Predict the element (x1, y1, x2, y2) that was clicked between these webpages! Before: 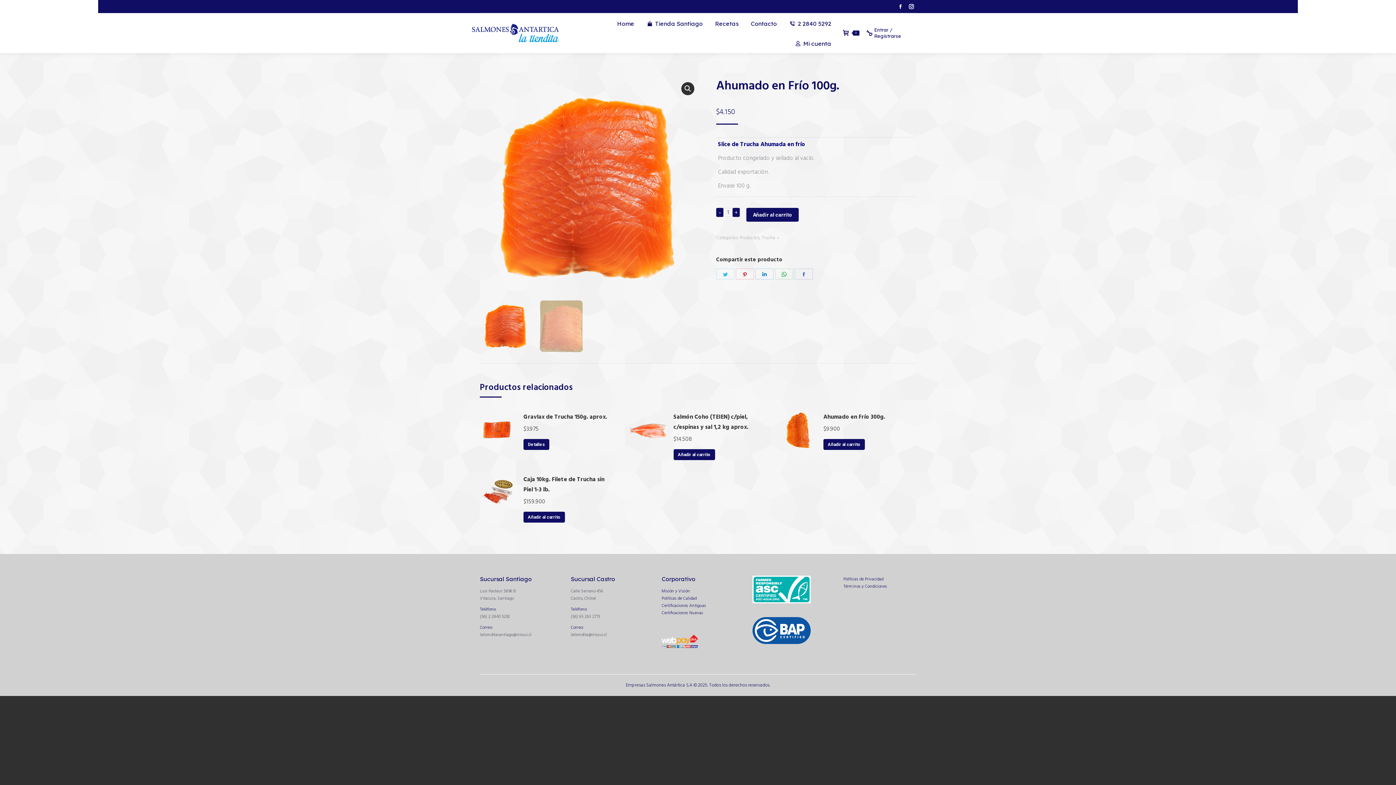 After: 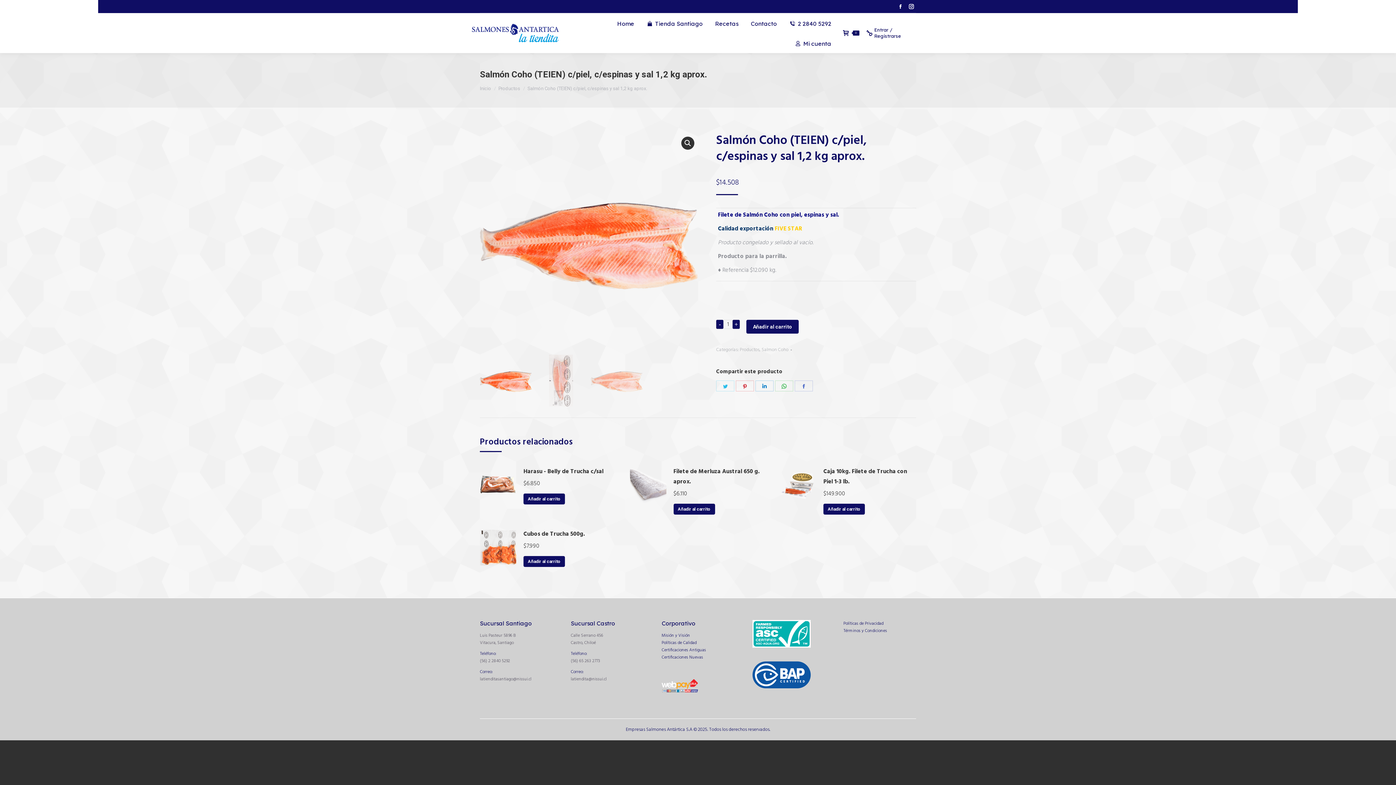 Action: bbox: (630, 412, 666, 465)